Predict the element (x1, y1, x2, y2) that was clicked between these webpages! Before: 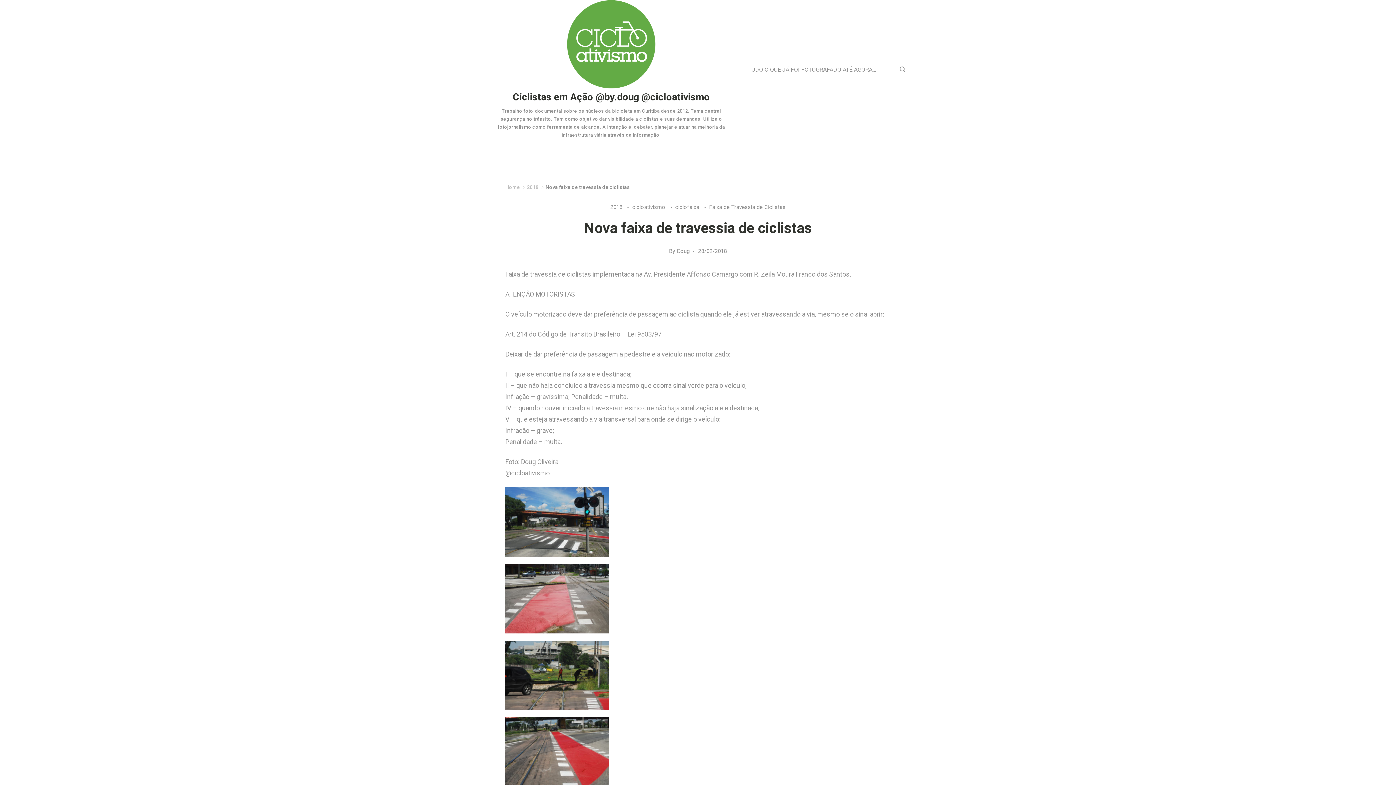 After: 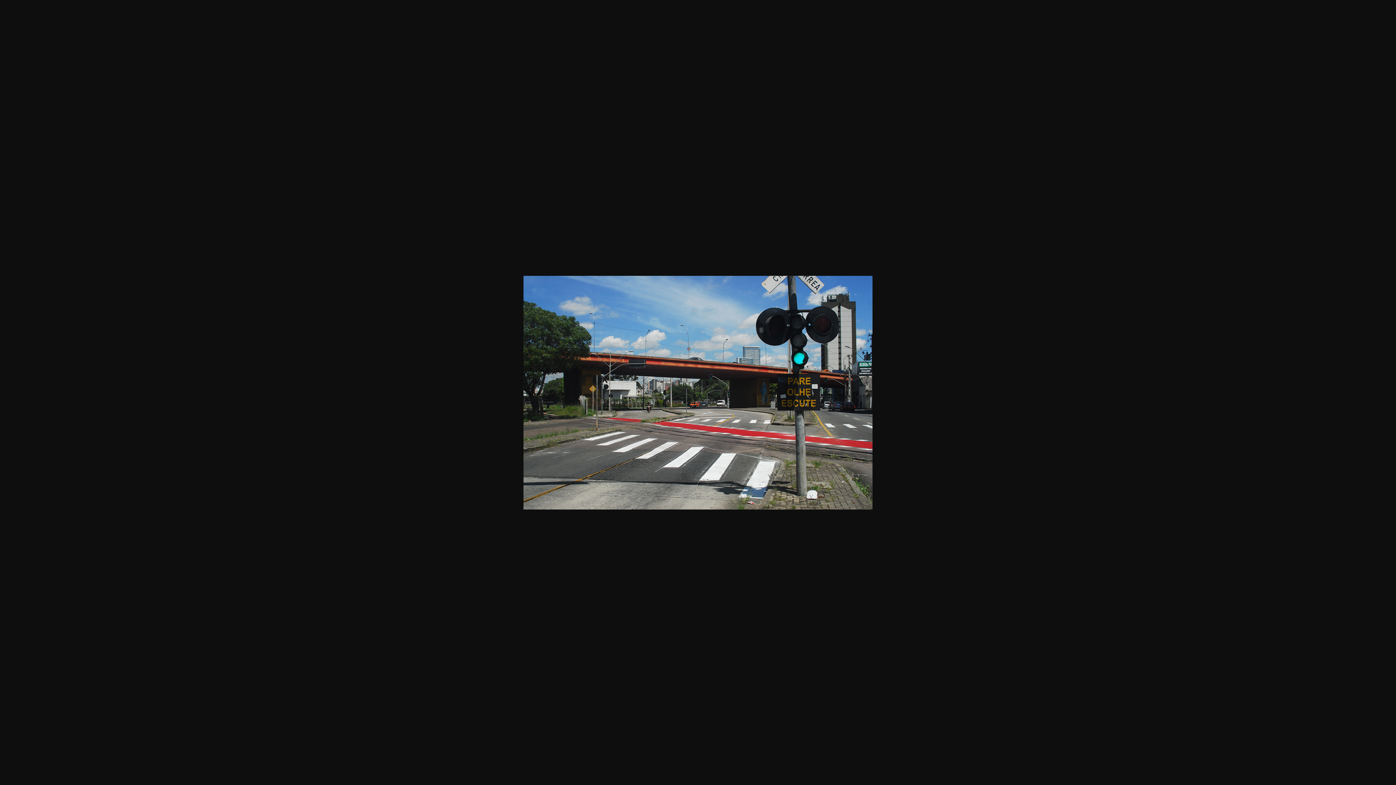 Action: bbox: (505, 487, 890, 557)